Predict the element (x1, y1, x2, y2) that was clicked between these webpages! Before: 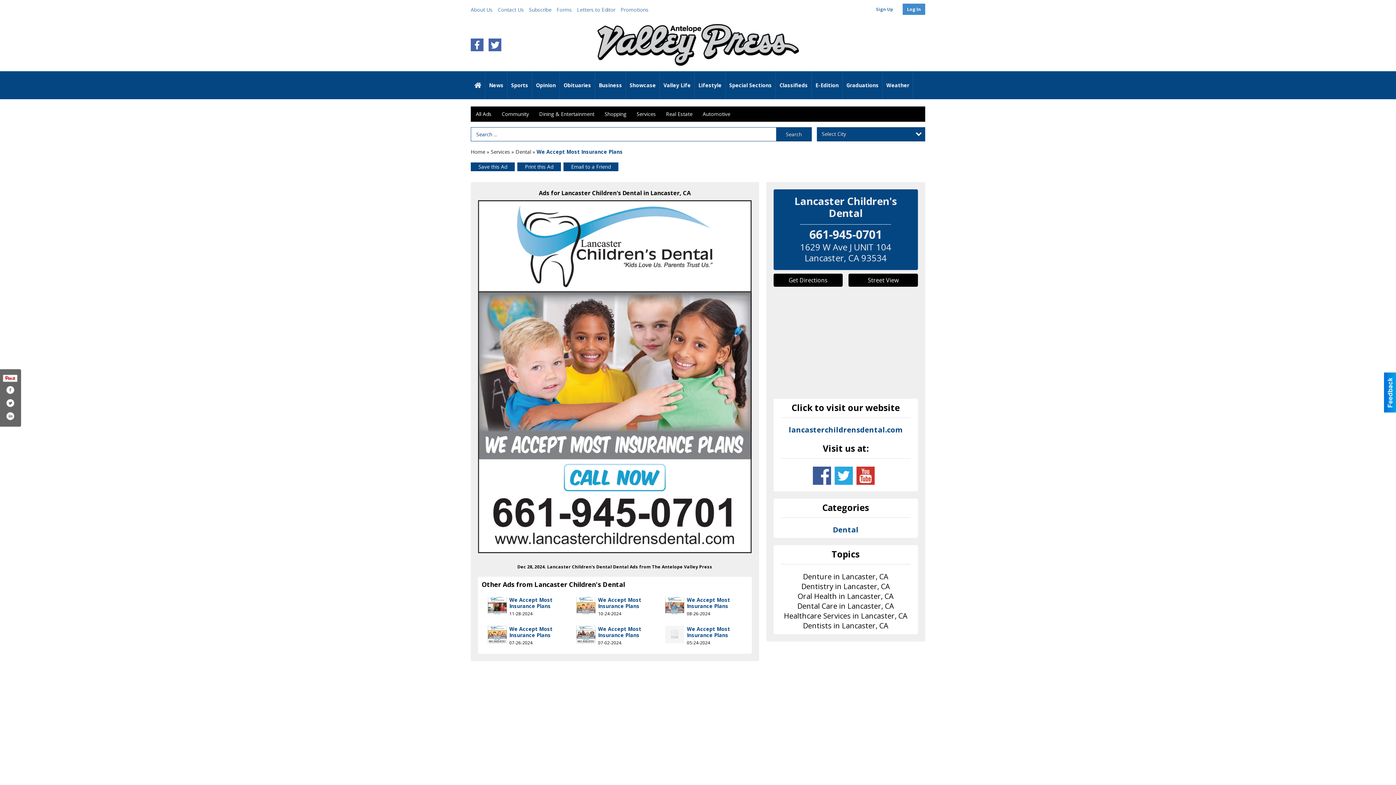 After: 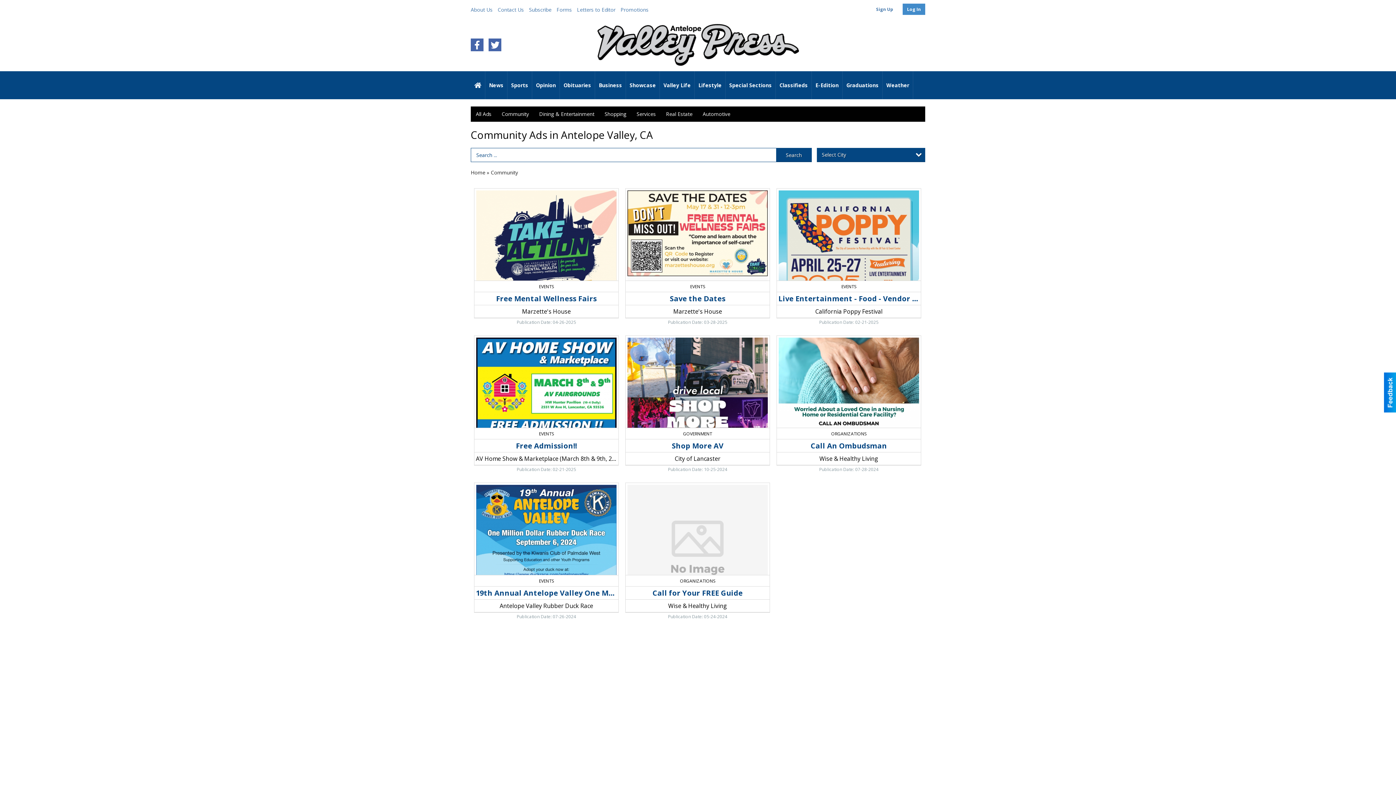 Action: label: Community bbox: (496, 106, 534, 121)